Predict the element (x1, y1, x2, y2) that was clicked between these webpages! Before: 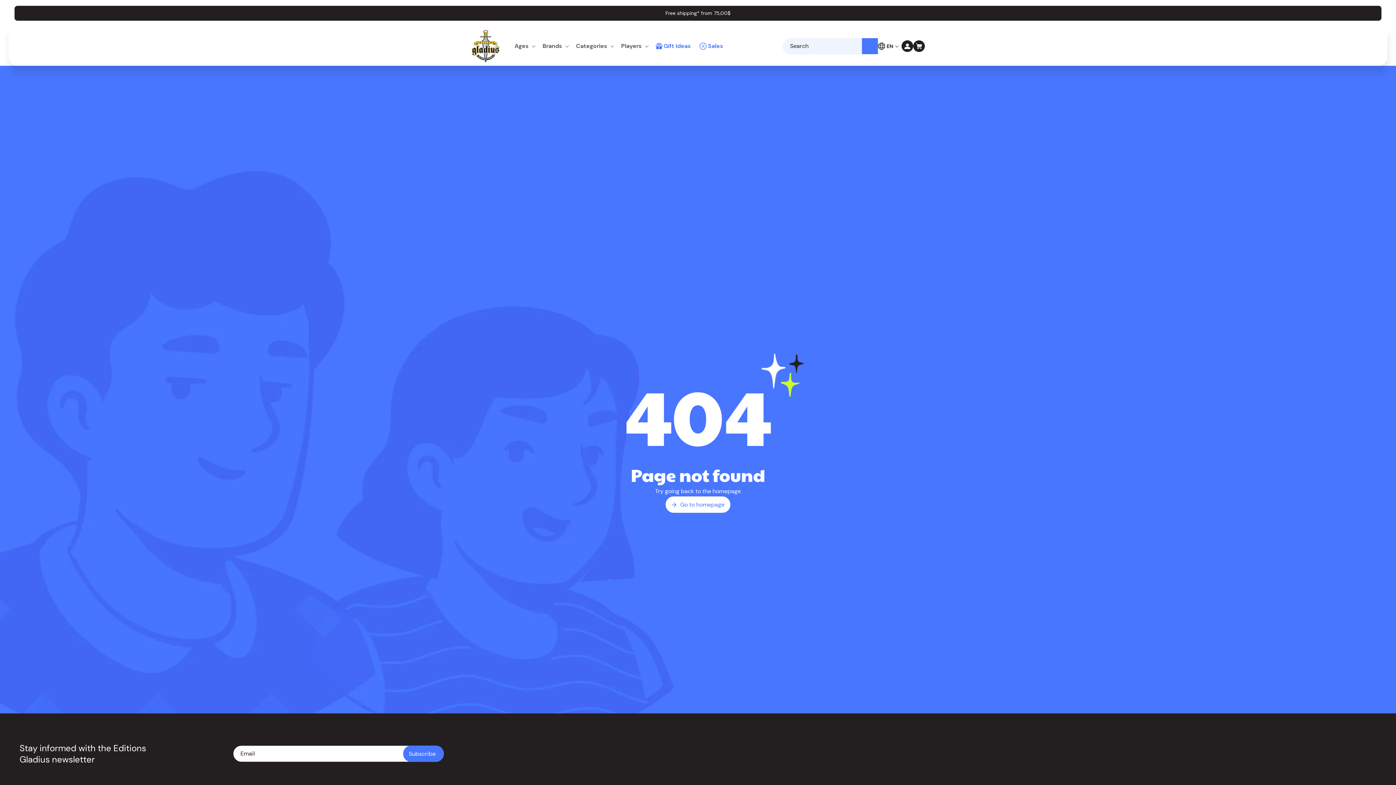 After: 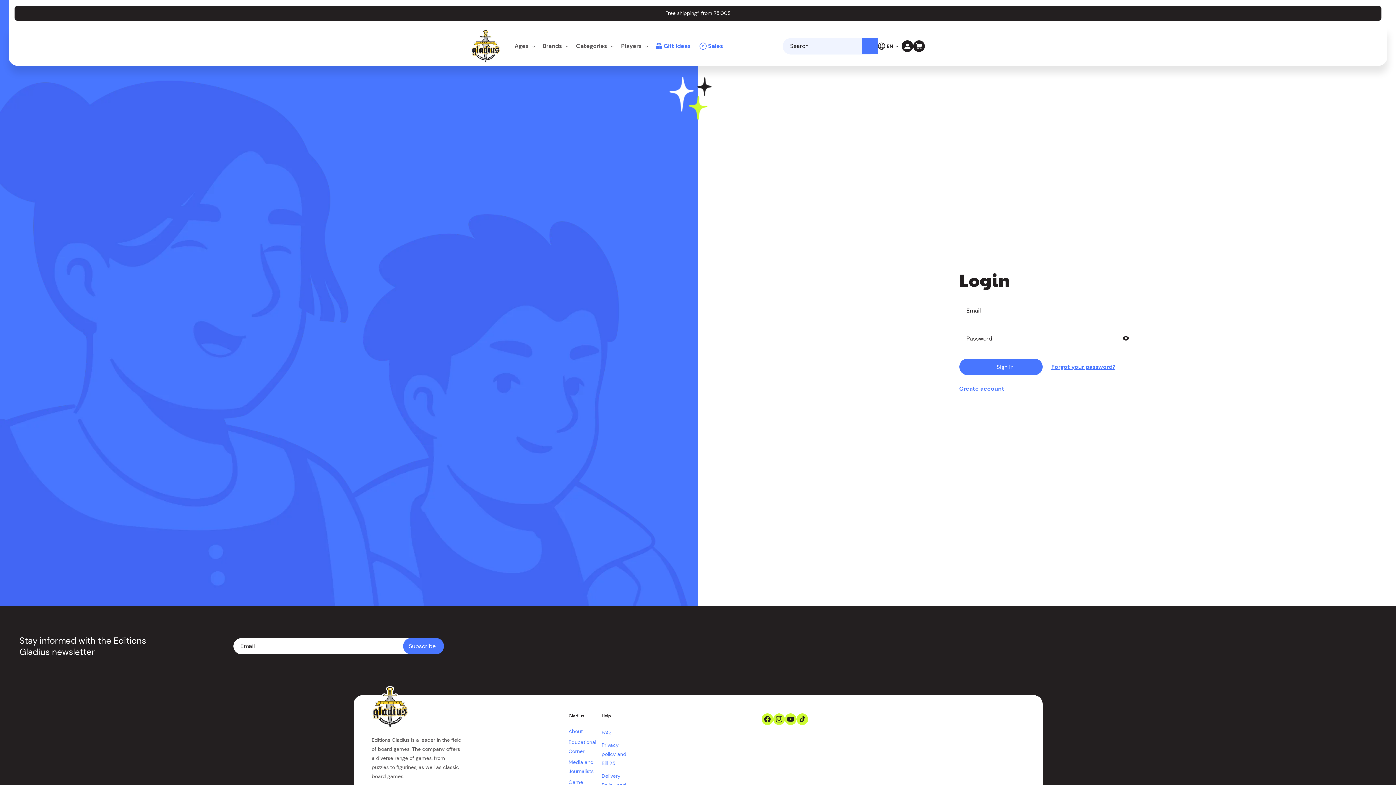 Action: label: Log in bbox: (901, 40, 913, 52)